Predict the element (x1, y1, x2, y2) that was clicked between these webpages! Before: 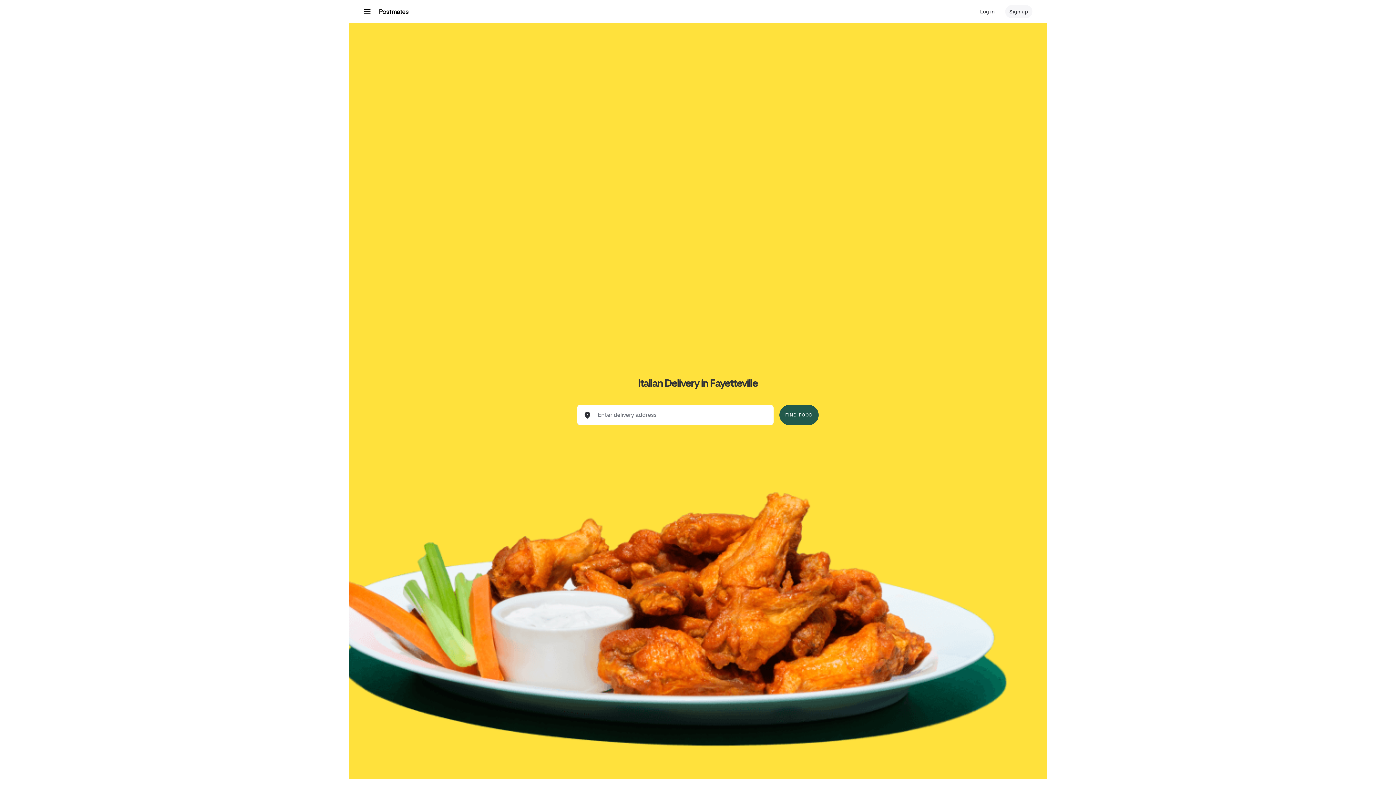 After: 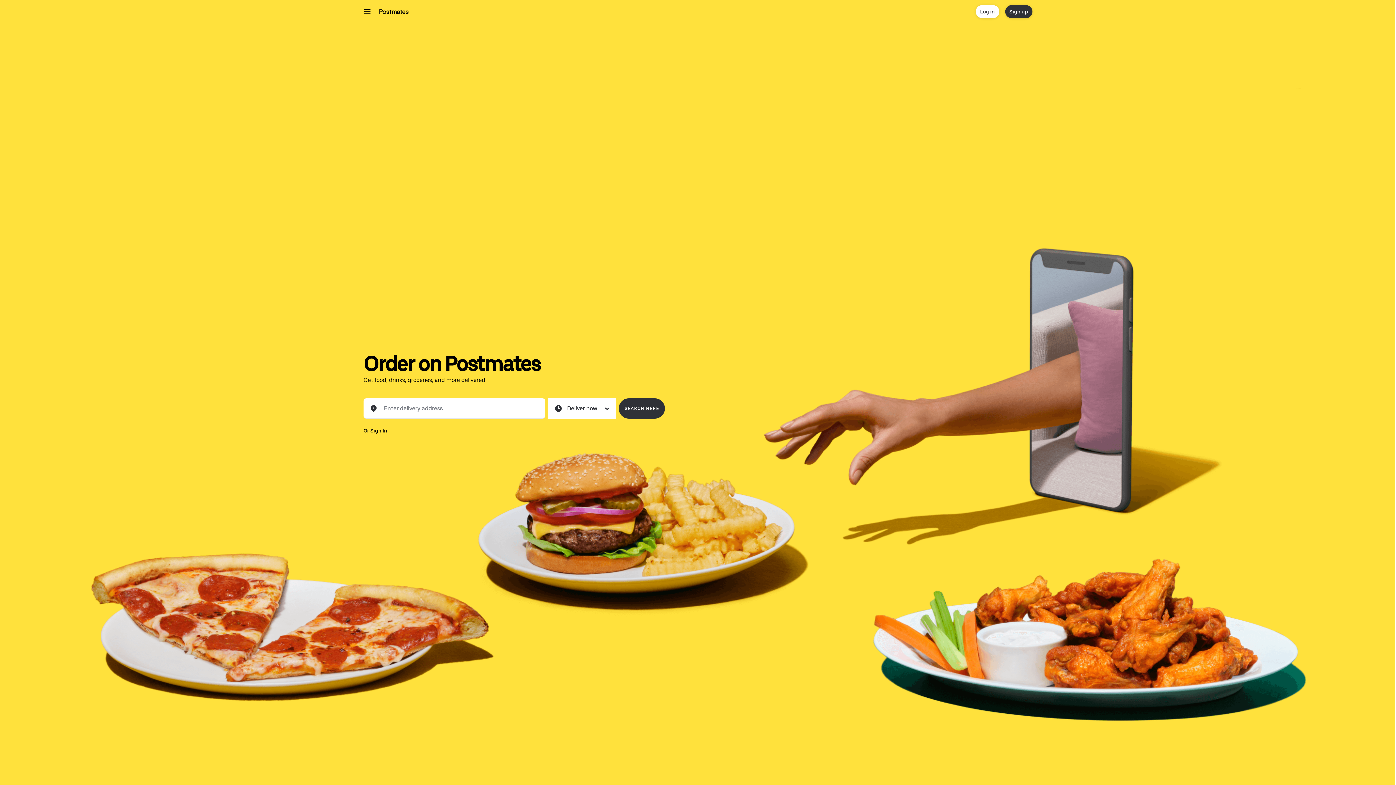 Action: bbox: (378, 8, 408, 14)